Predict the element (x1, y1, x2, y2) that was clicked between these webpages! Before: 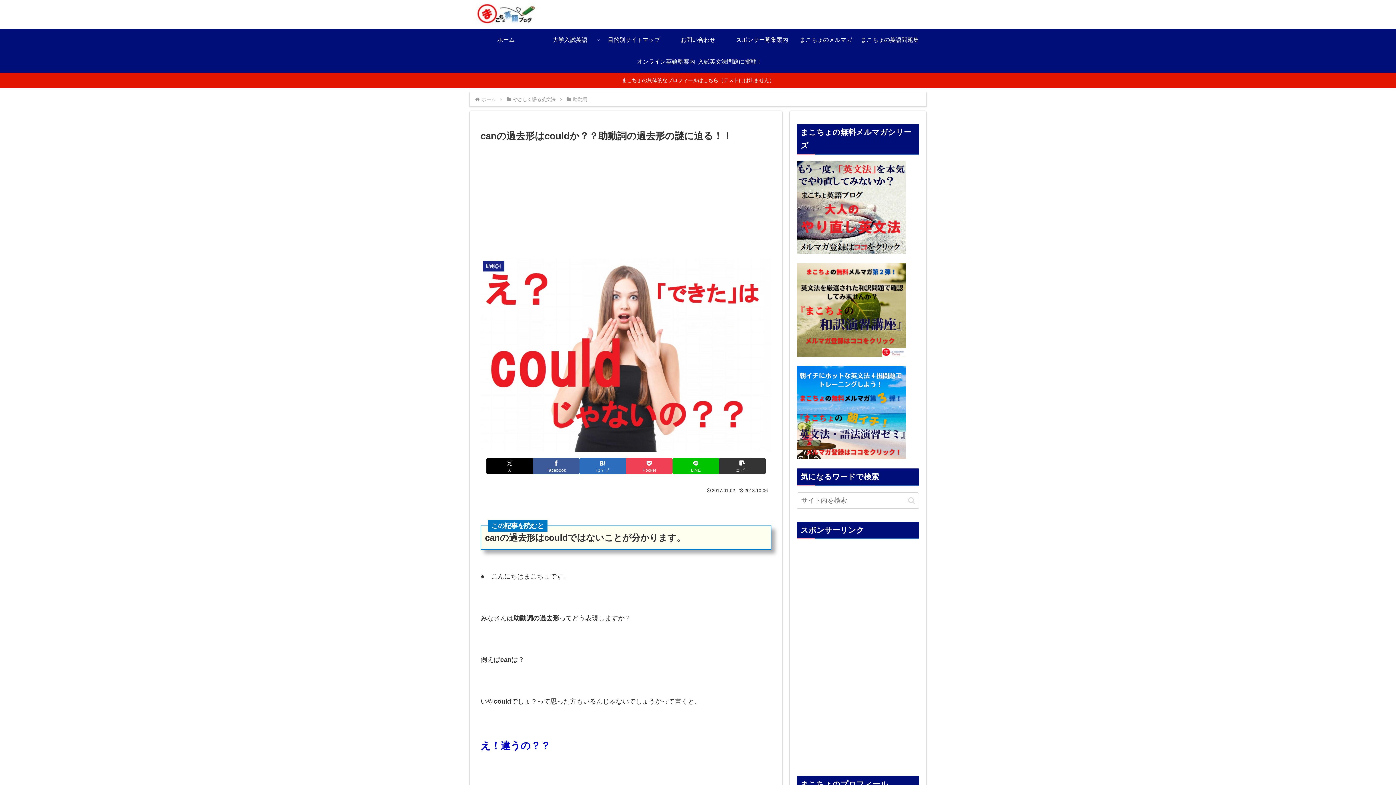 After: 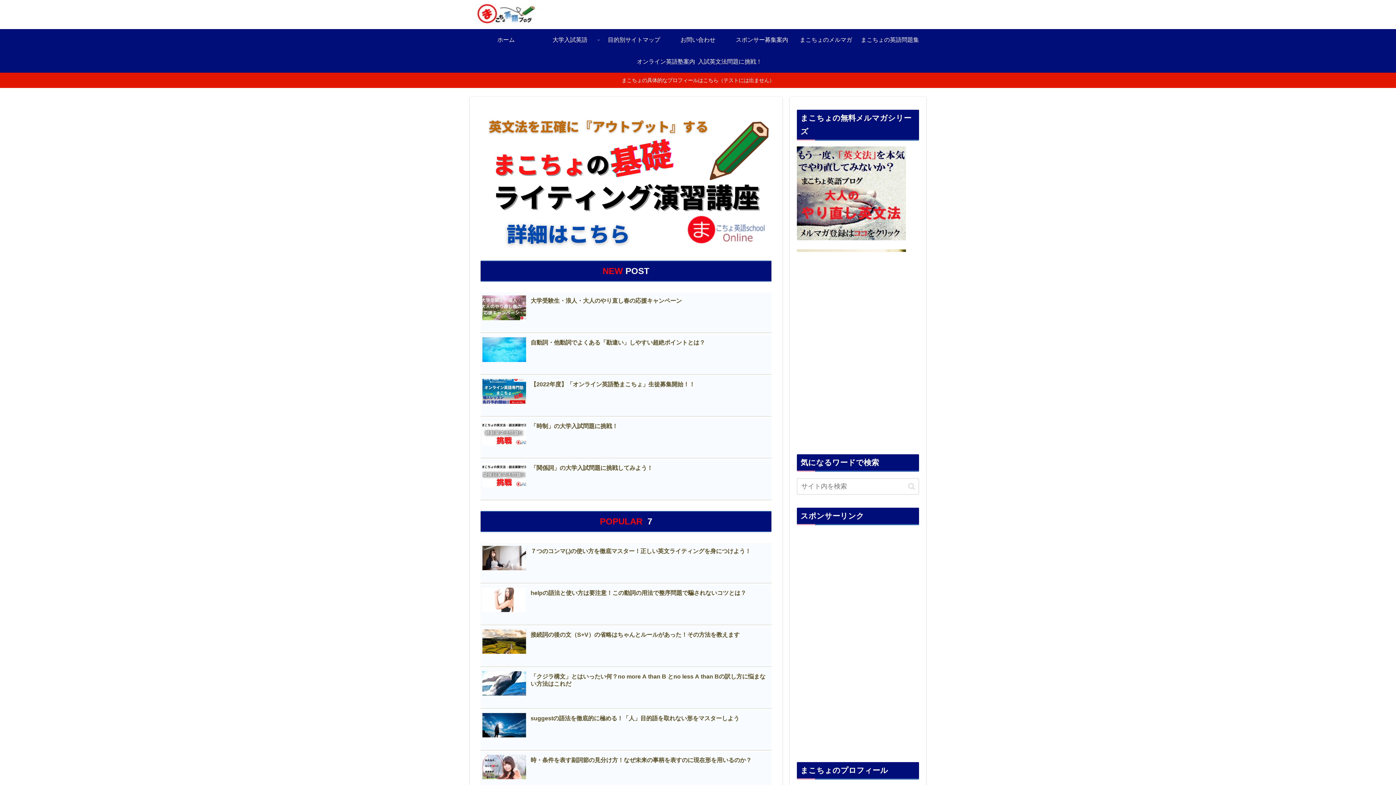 Action: bbox: (474, 29, 538, 50) label: ホーム